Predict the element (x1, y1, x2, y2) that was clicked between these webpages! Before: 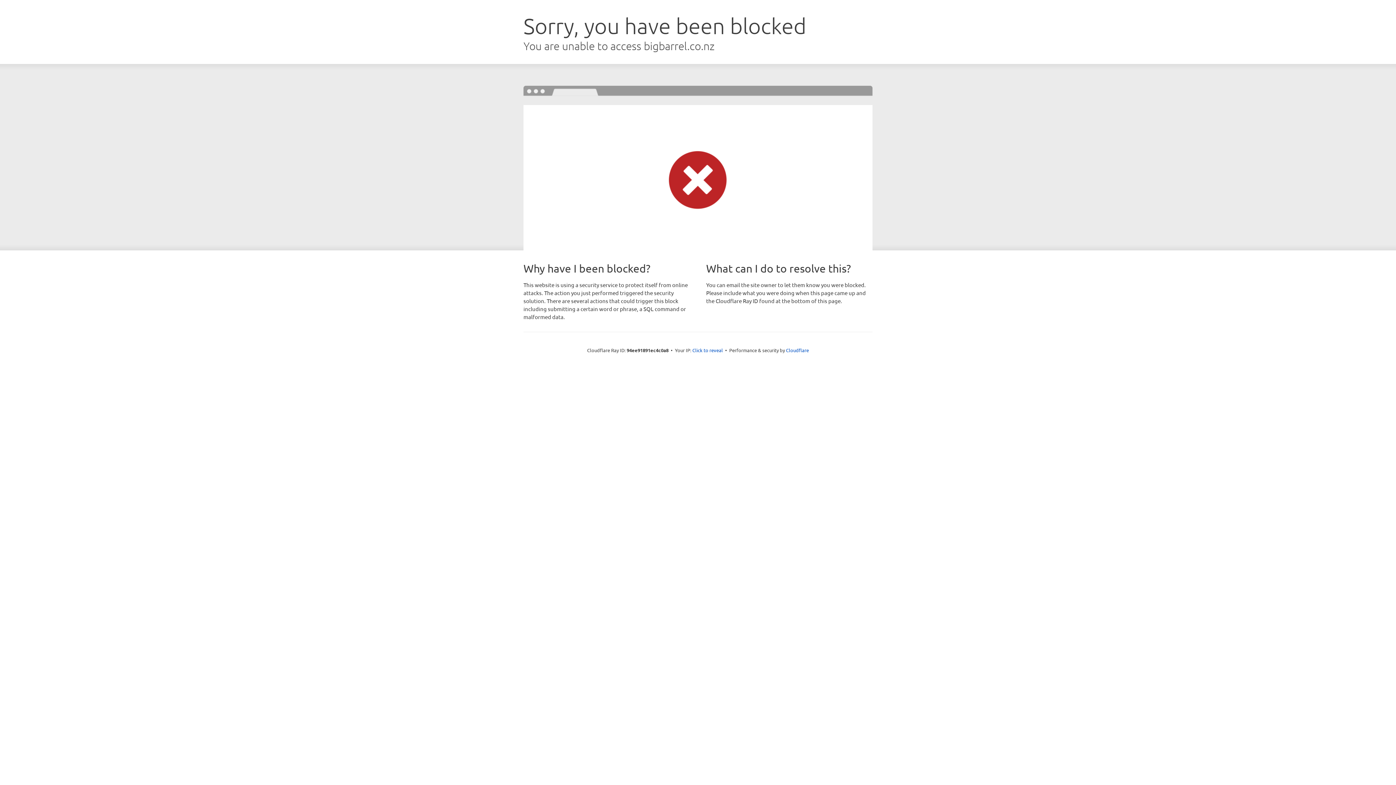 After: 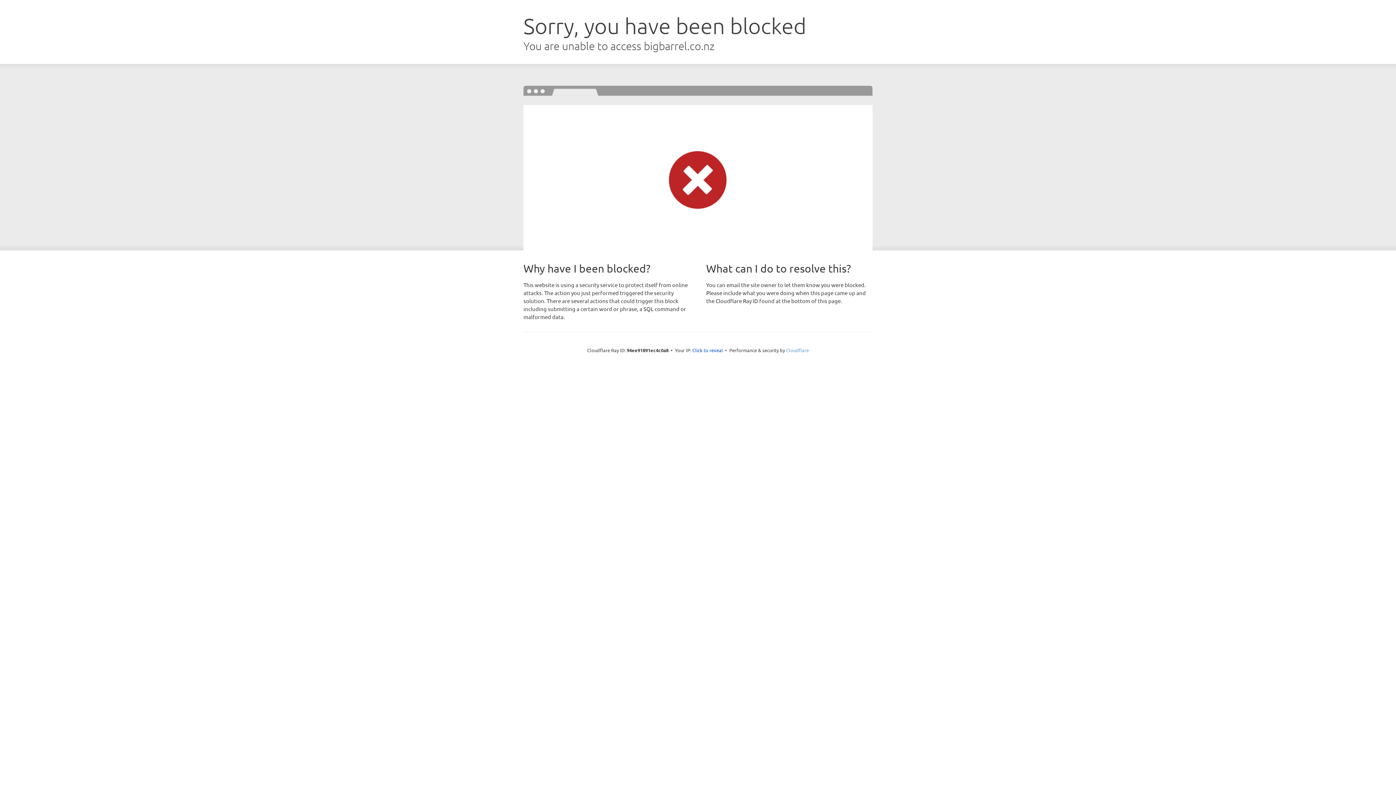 Action: label: Cloudflare bbox: (786, 347, 809, 353)